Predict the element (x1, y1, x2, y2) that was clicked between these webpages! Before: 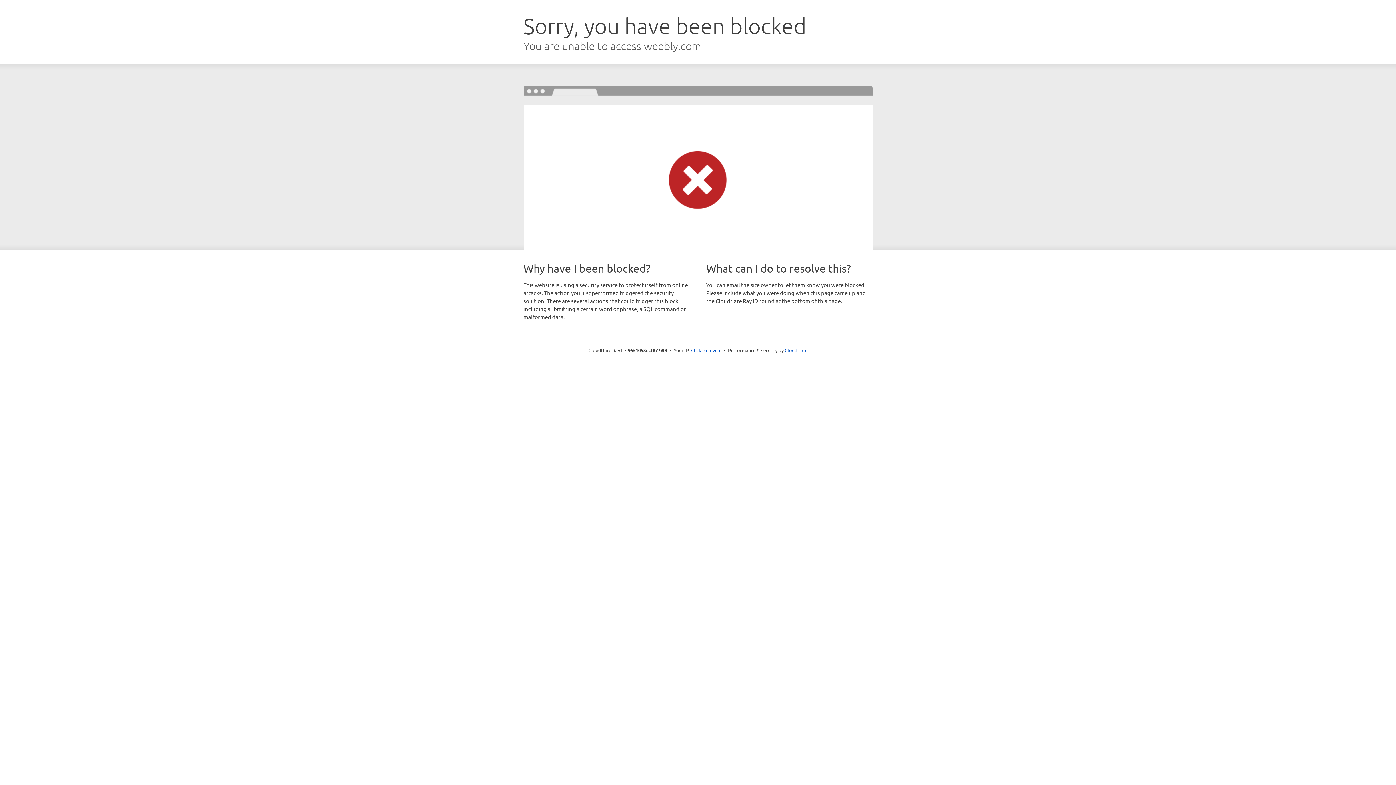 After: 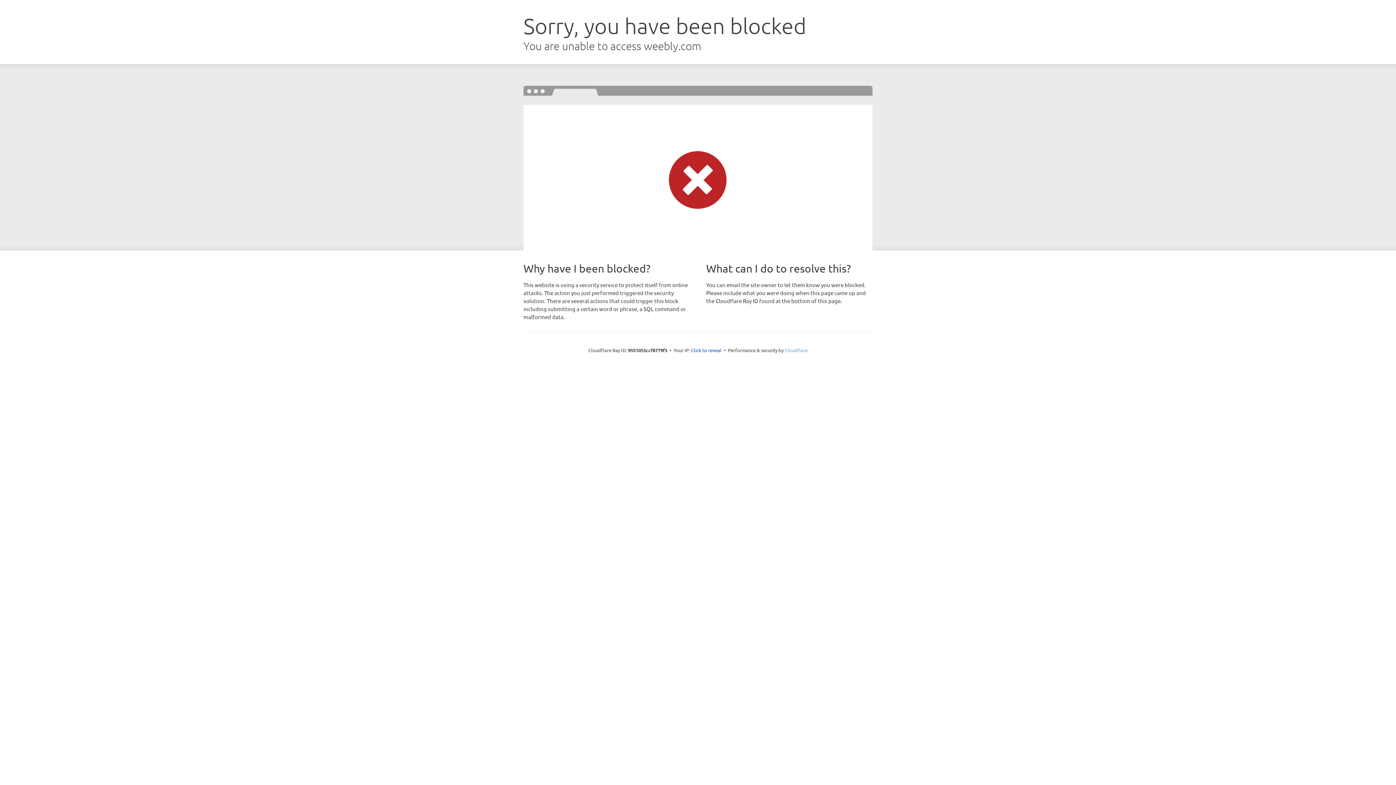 Action: bbox: (784, 347, 807, 353) label: Cloudflare